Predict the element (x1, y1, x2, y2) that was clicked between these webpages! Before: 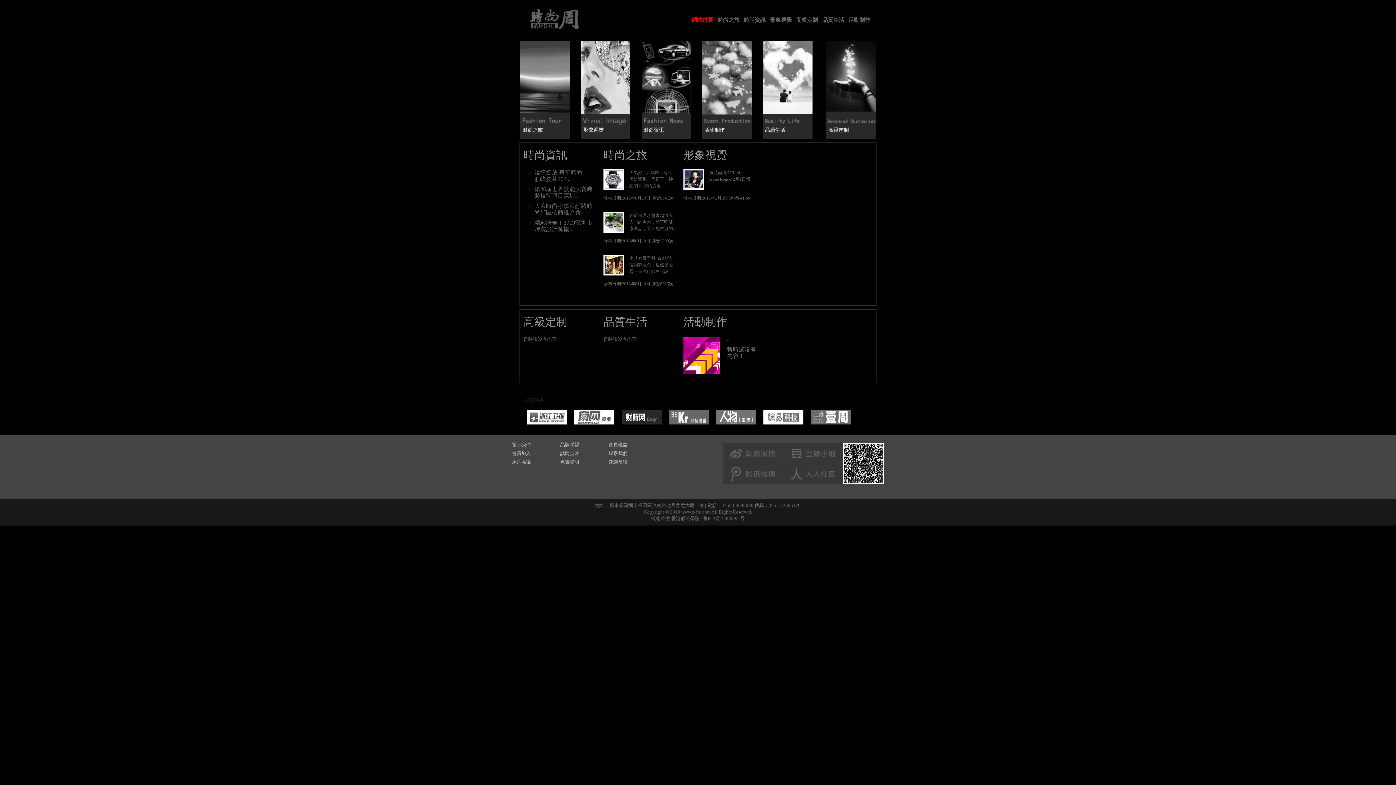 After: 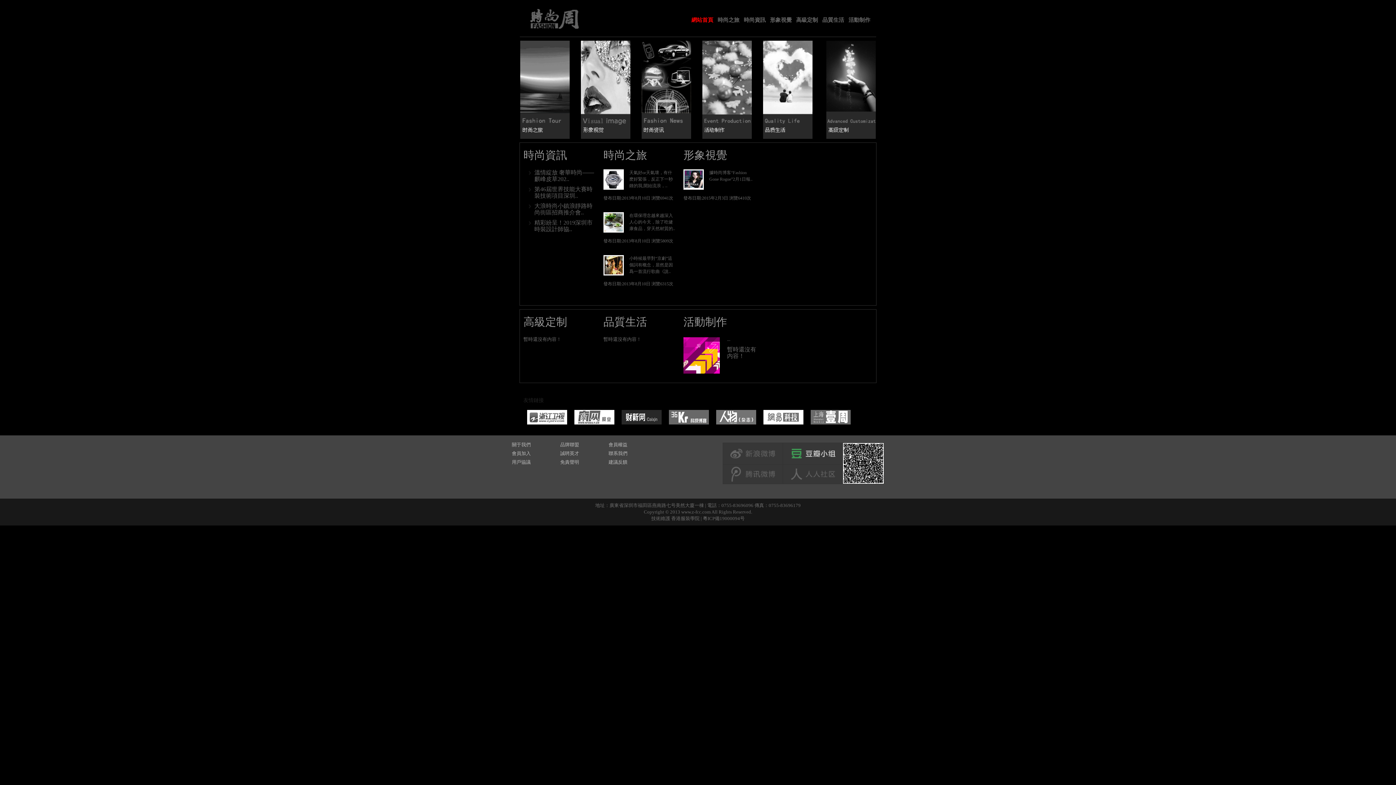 Action: bbox: (783, 443, 842, 464)